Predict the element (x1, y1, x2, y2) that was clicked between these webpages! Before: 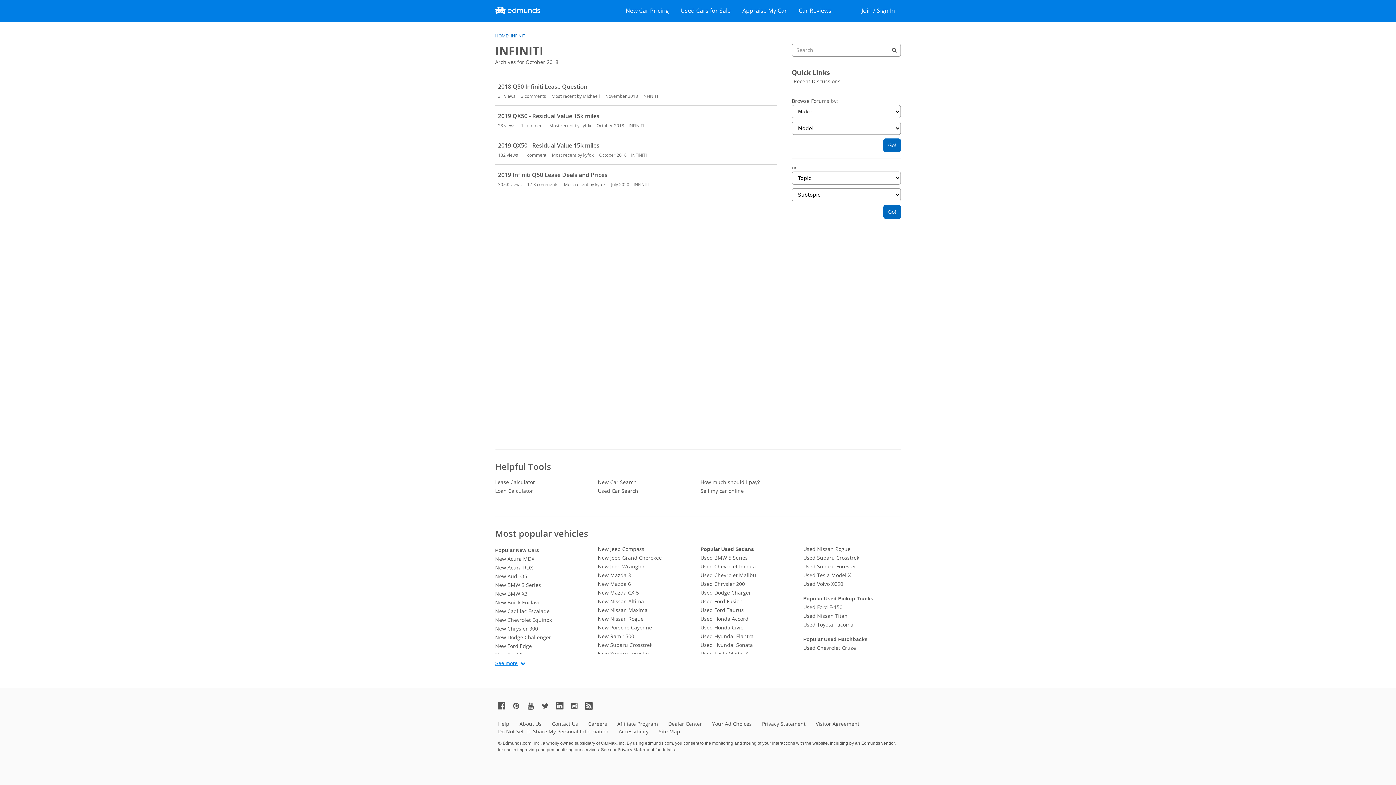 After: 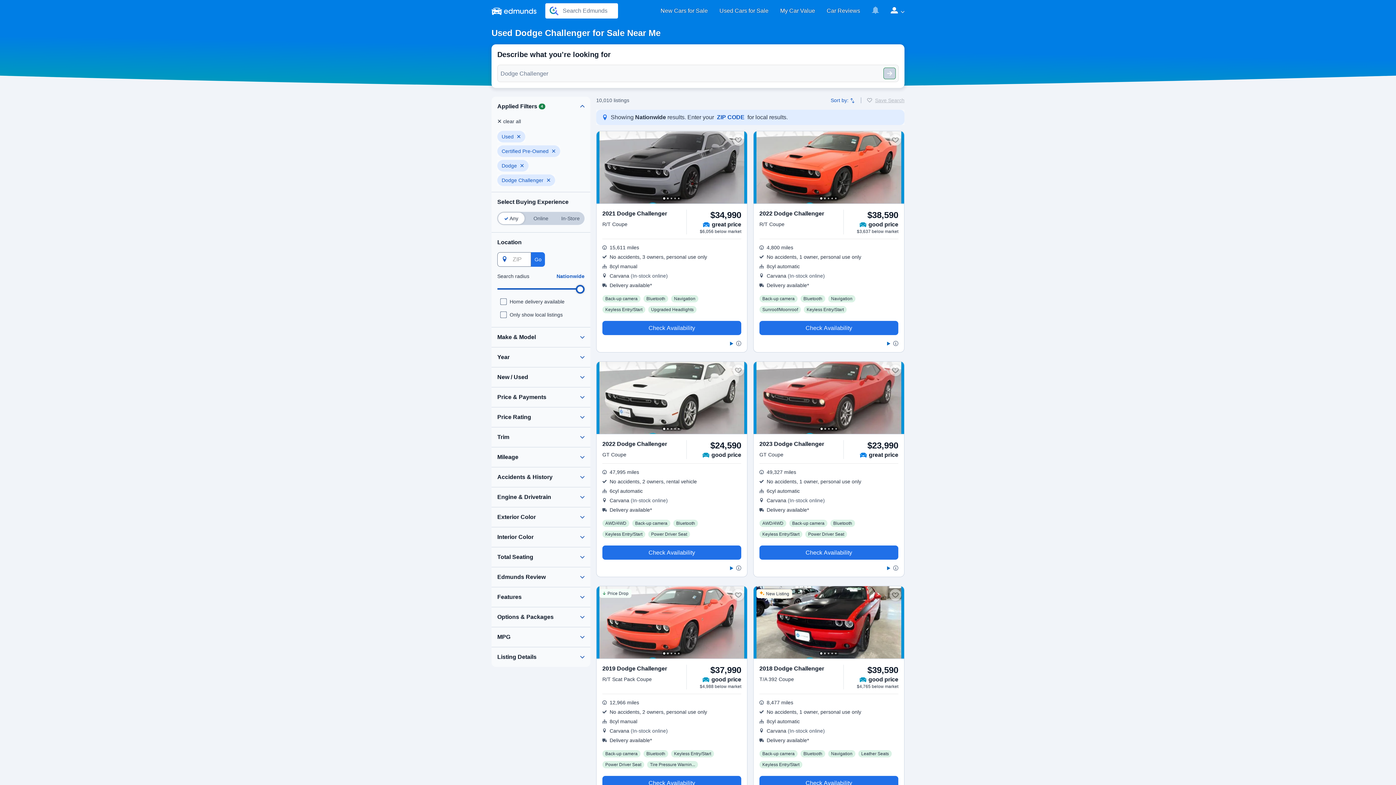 Action: bbox: (495, 633, 592, 642) label: New Dodge Challenger